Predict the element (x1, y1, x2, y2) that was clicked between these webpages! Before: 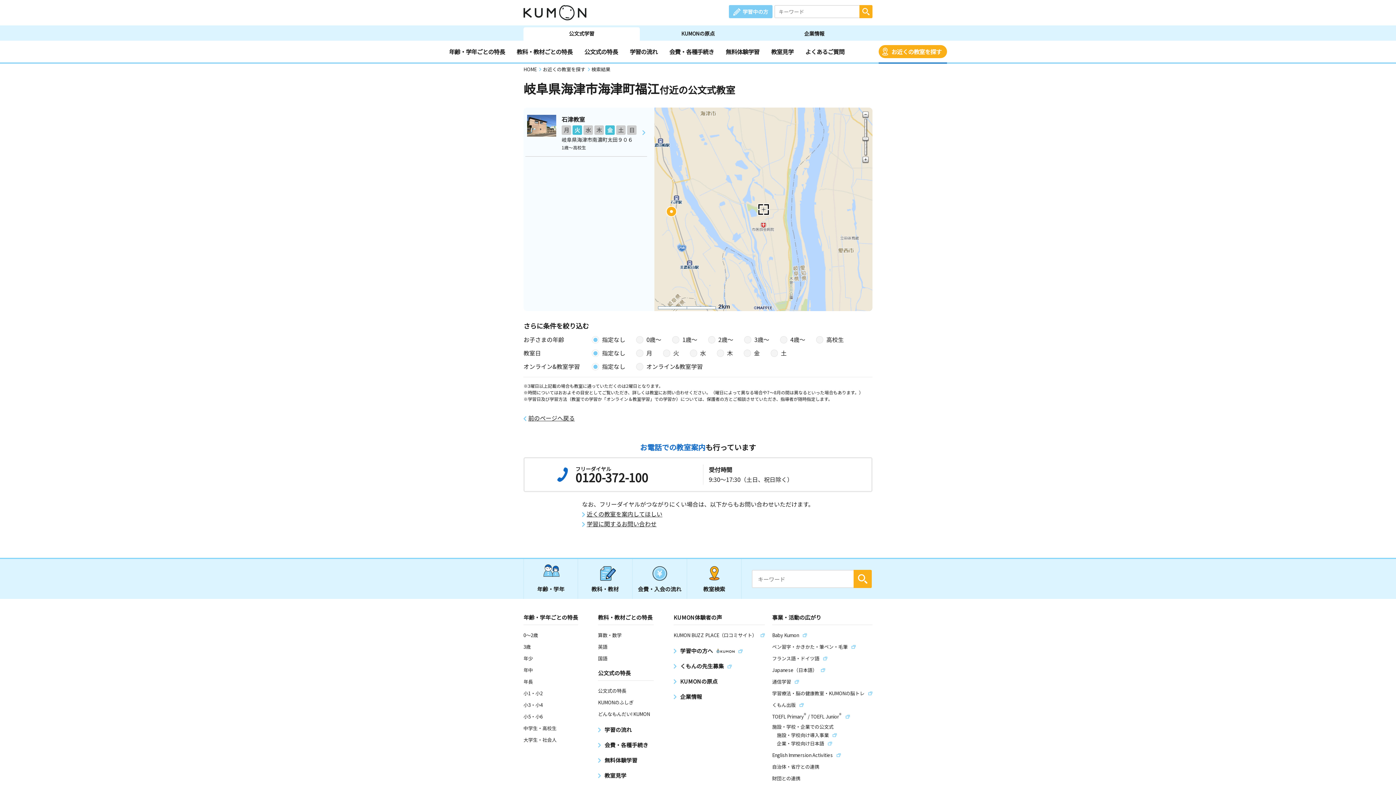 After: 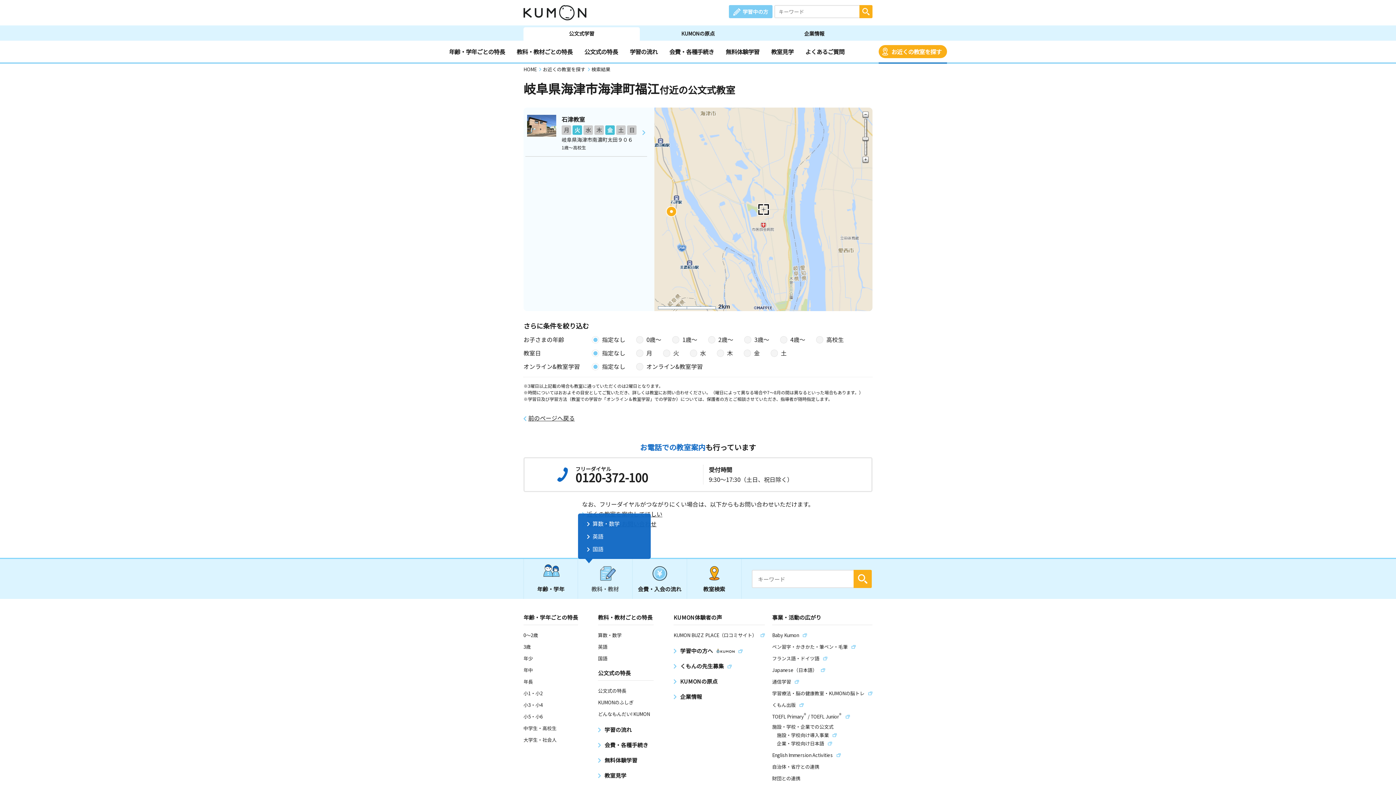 Action: label: 教科・教材 bbox: (578, 559, 632, 599)